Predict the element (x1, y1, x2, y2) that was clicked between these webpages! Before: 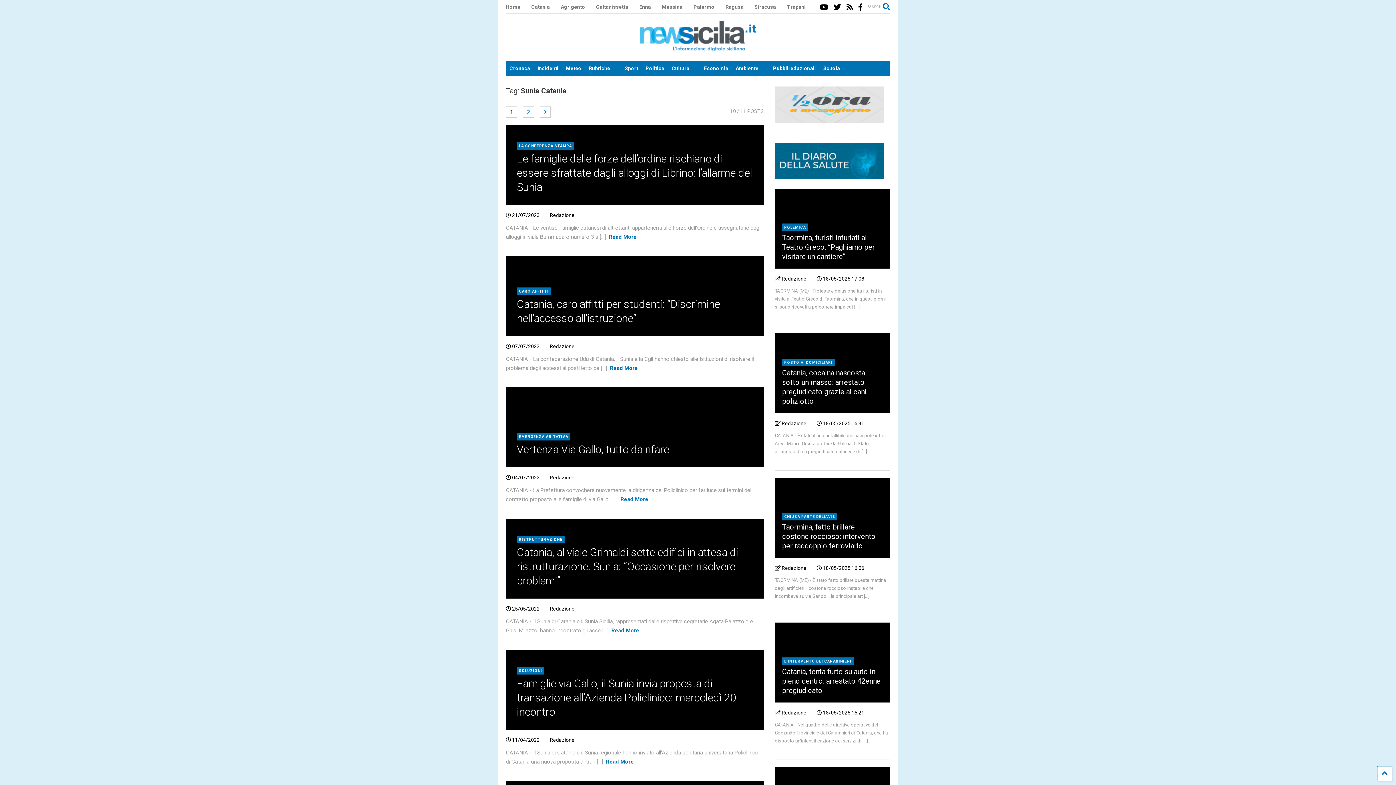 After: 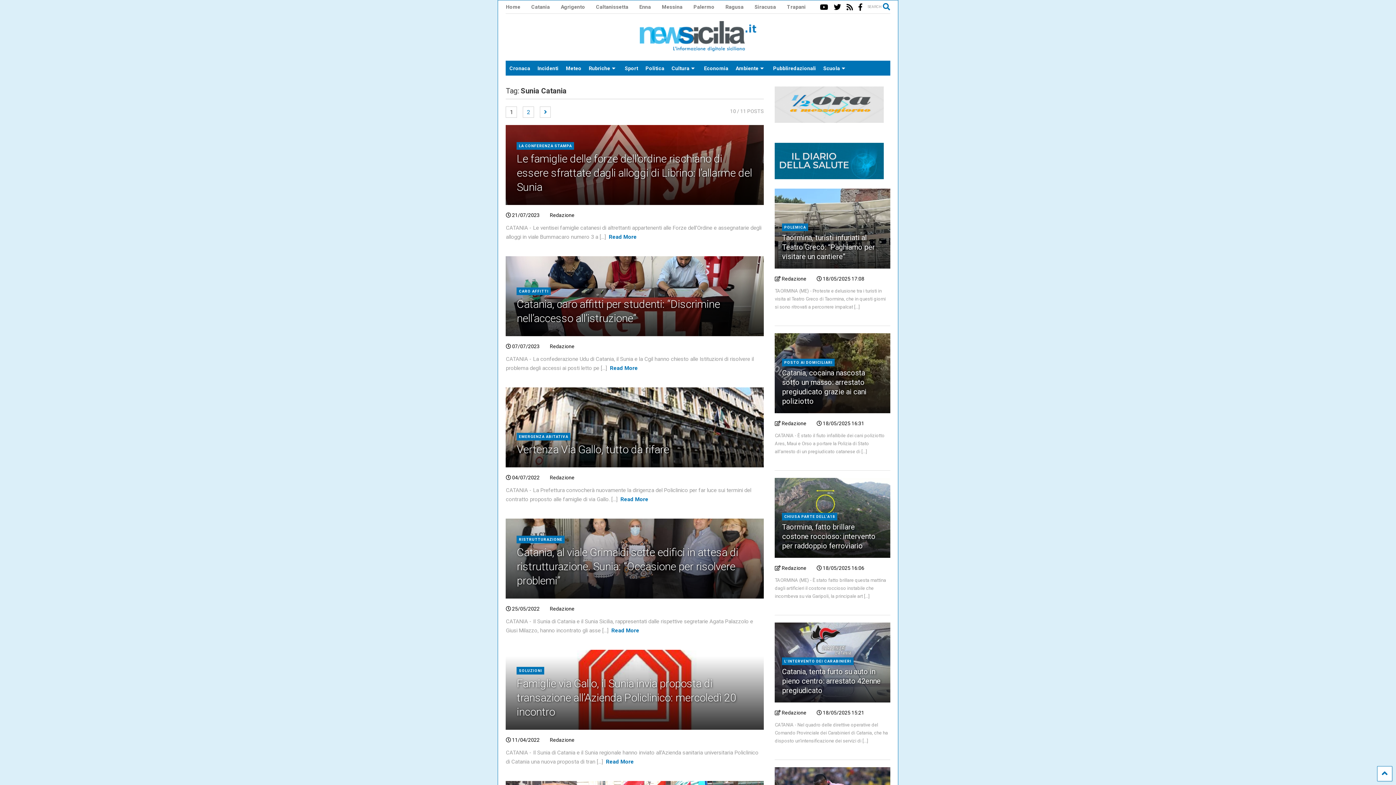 Action: bbox: (775, 420, 806, 426) label:  Redazione